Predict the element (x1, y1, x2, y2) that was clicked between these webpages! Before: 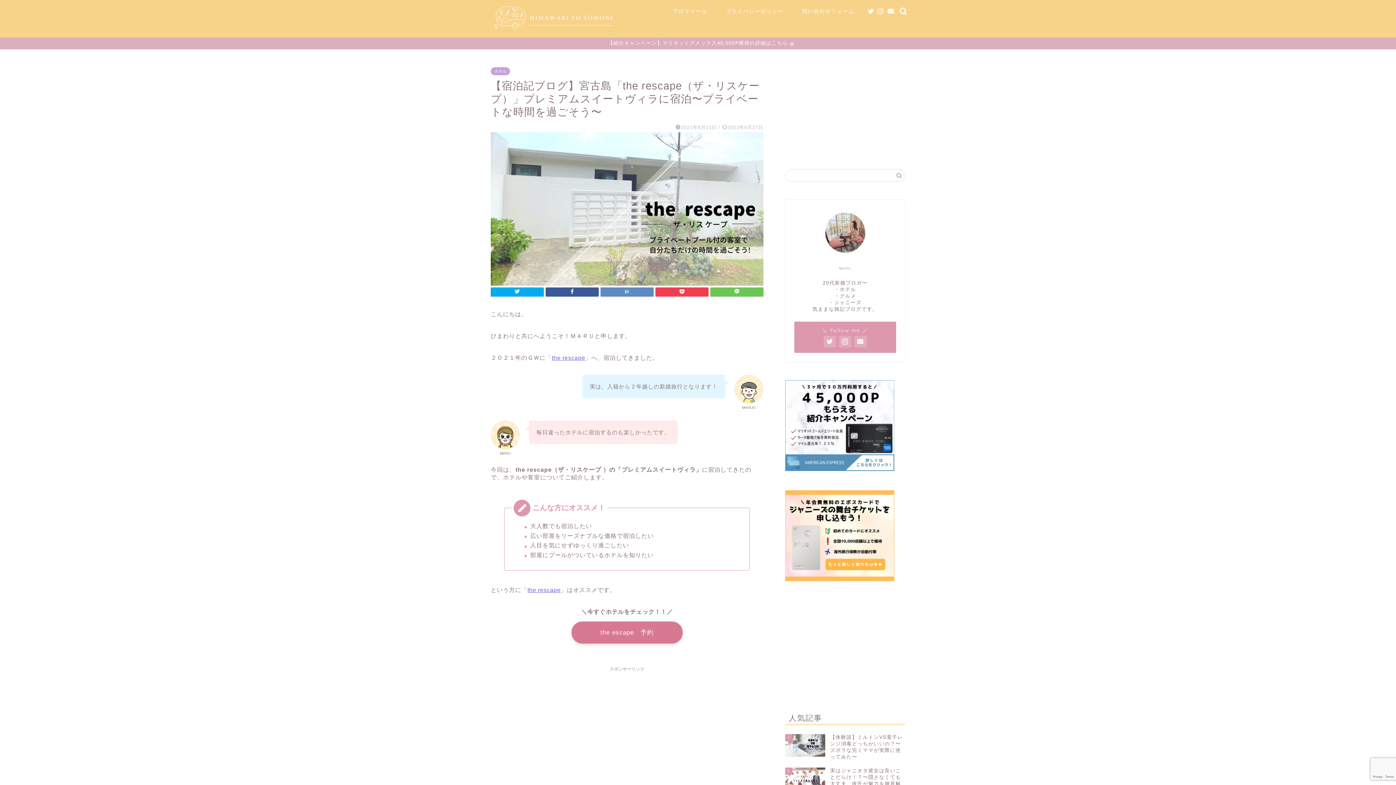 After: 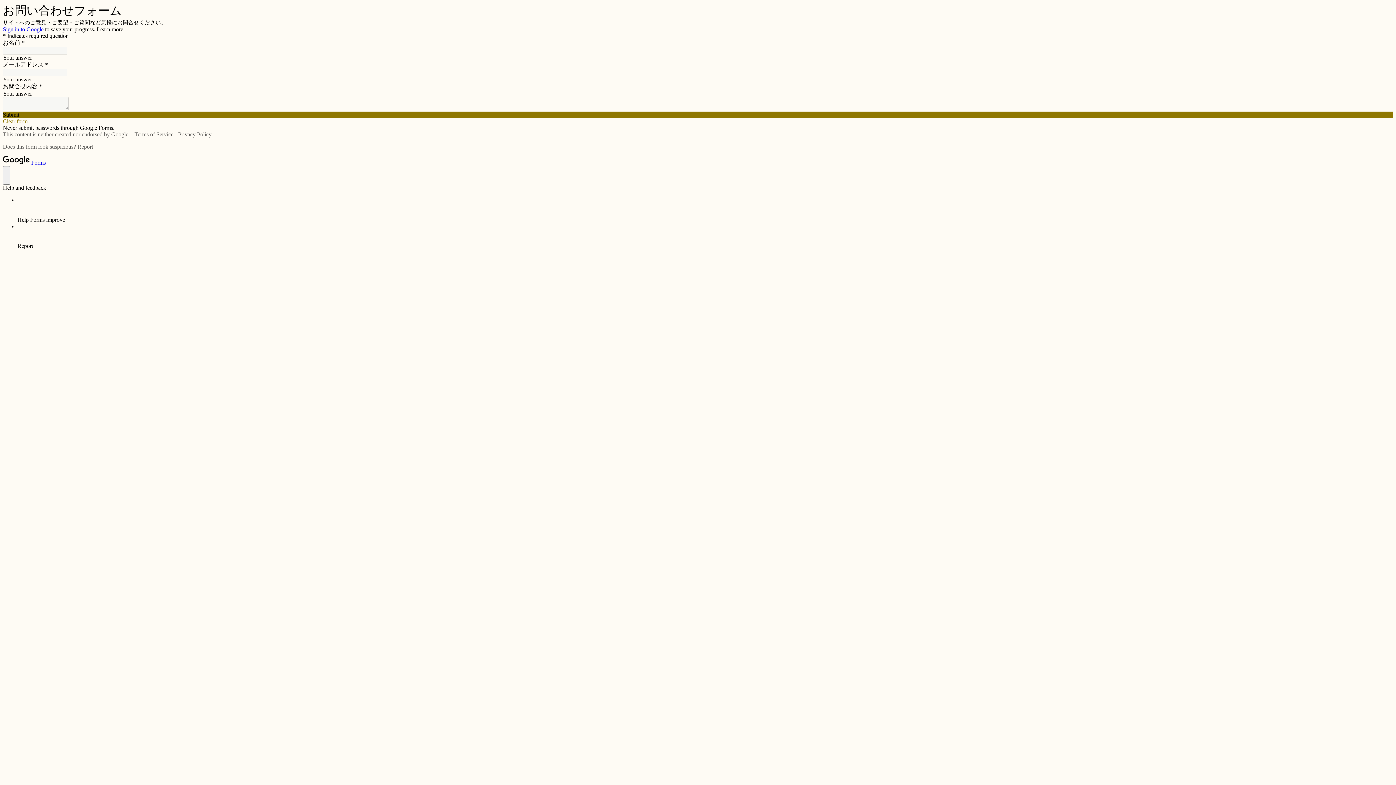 Action: bbox: (888, 8, 894, 14)